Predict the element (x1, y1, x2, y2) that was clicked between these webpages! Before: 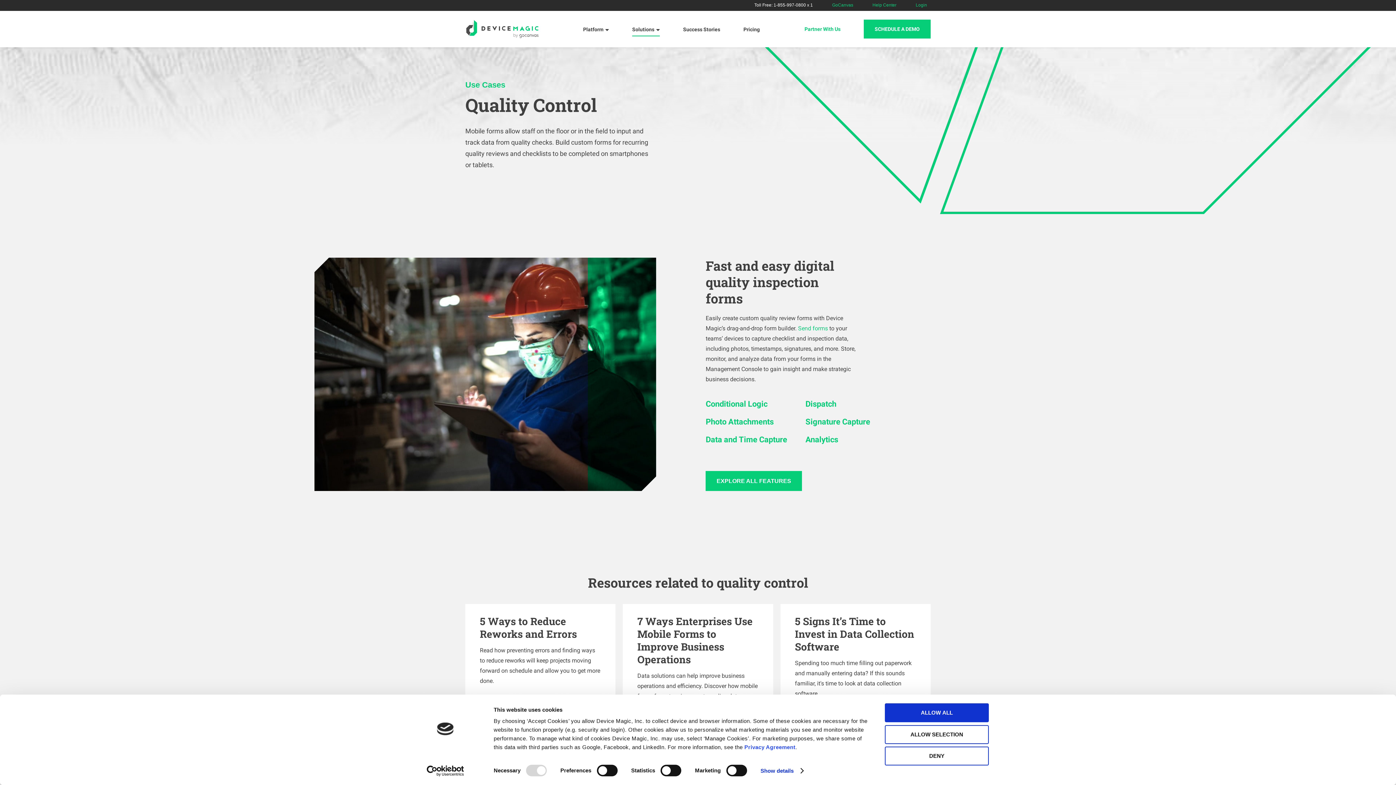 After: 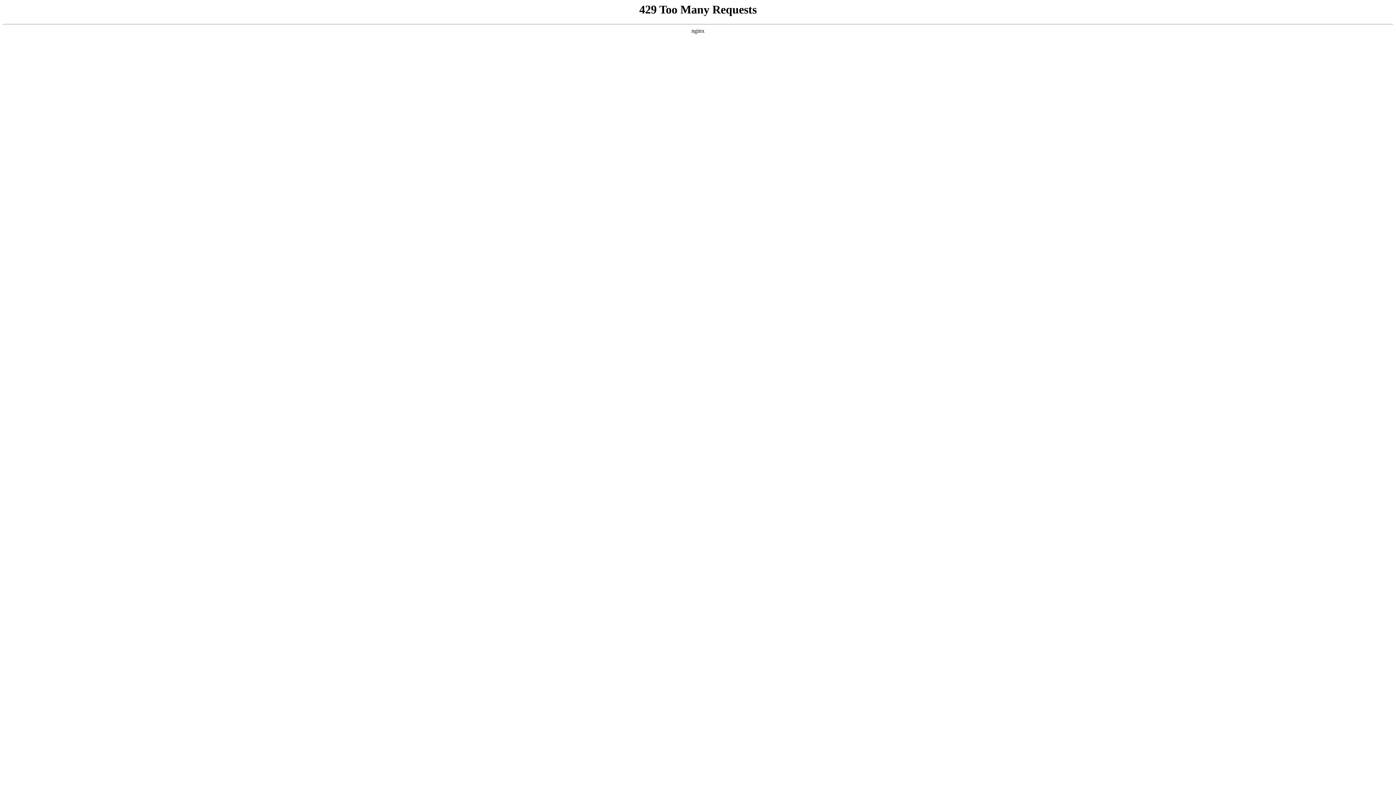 Action: bbox: (828, 0, 857, 10) label: GoCanvas